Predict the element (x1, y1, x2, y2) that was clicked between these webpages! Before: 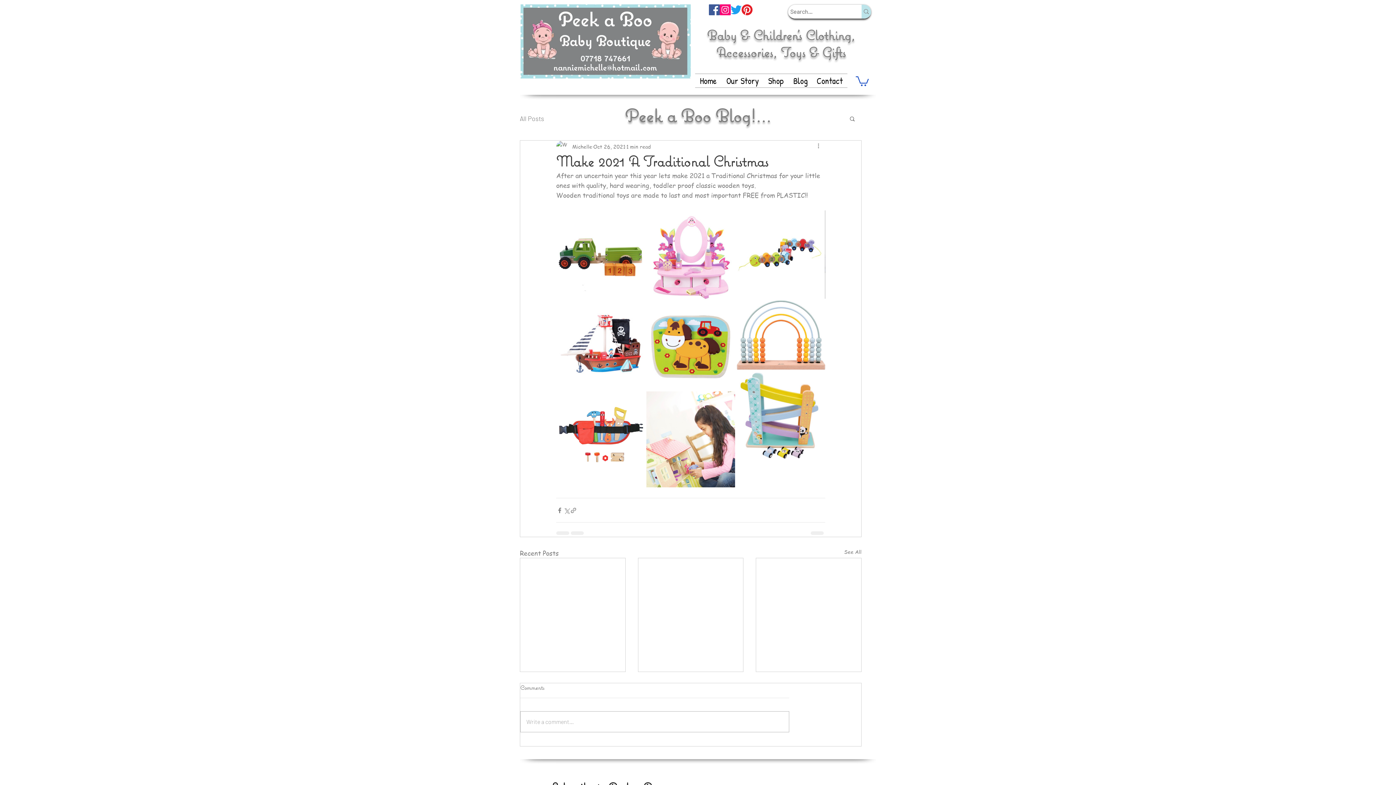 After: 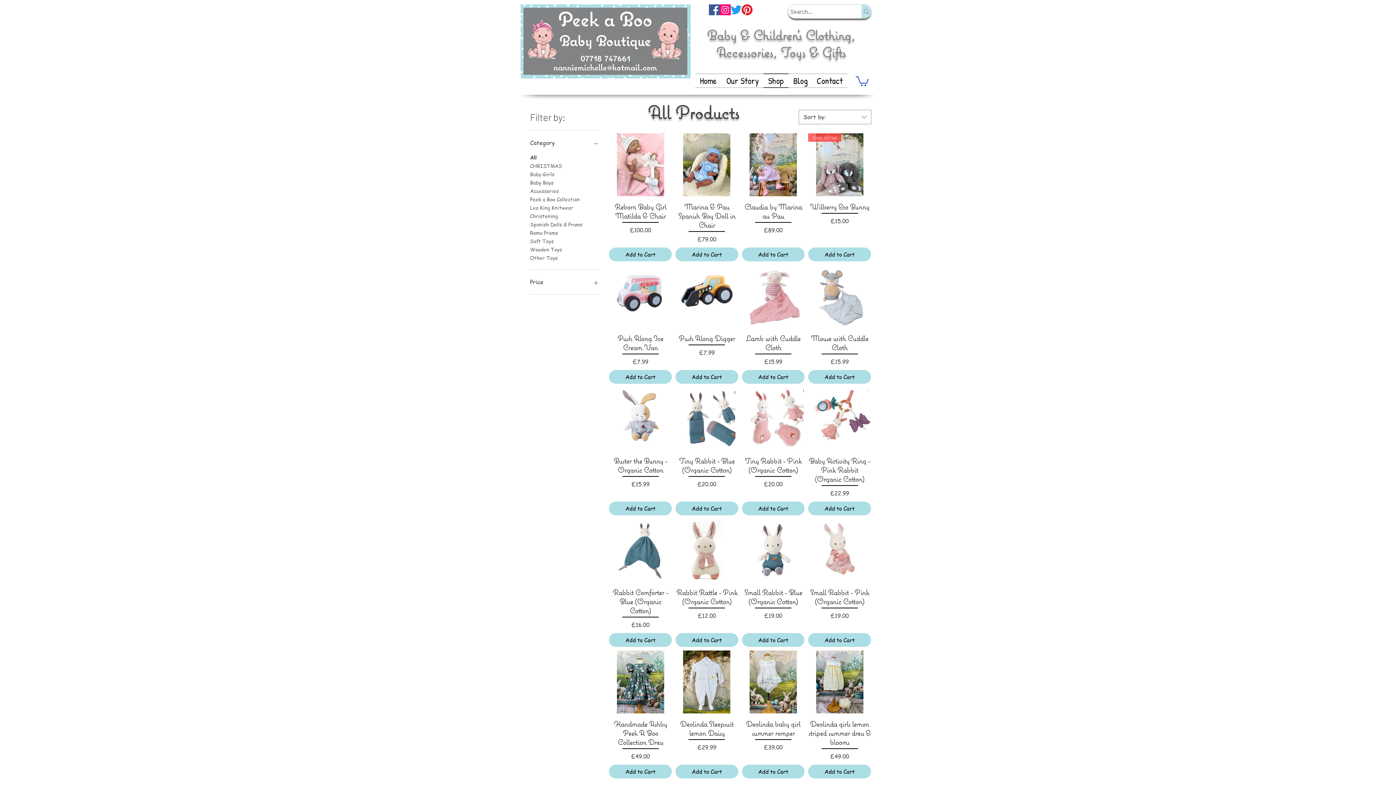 Action: bbox: (763, 73, 788, 88) label: Shop